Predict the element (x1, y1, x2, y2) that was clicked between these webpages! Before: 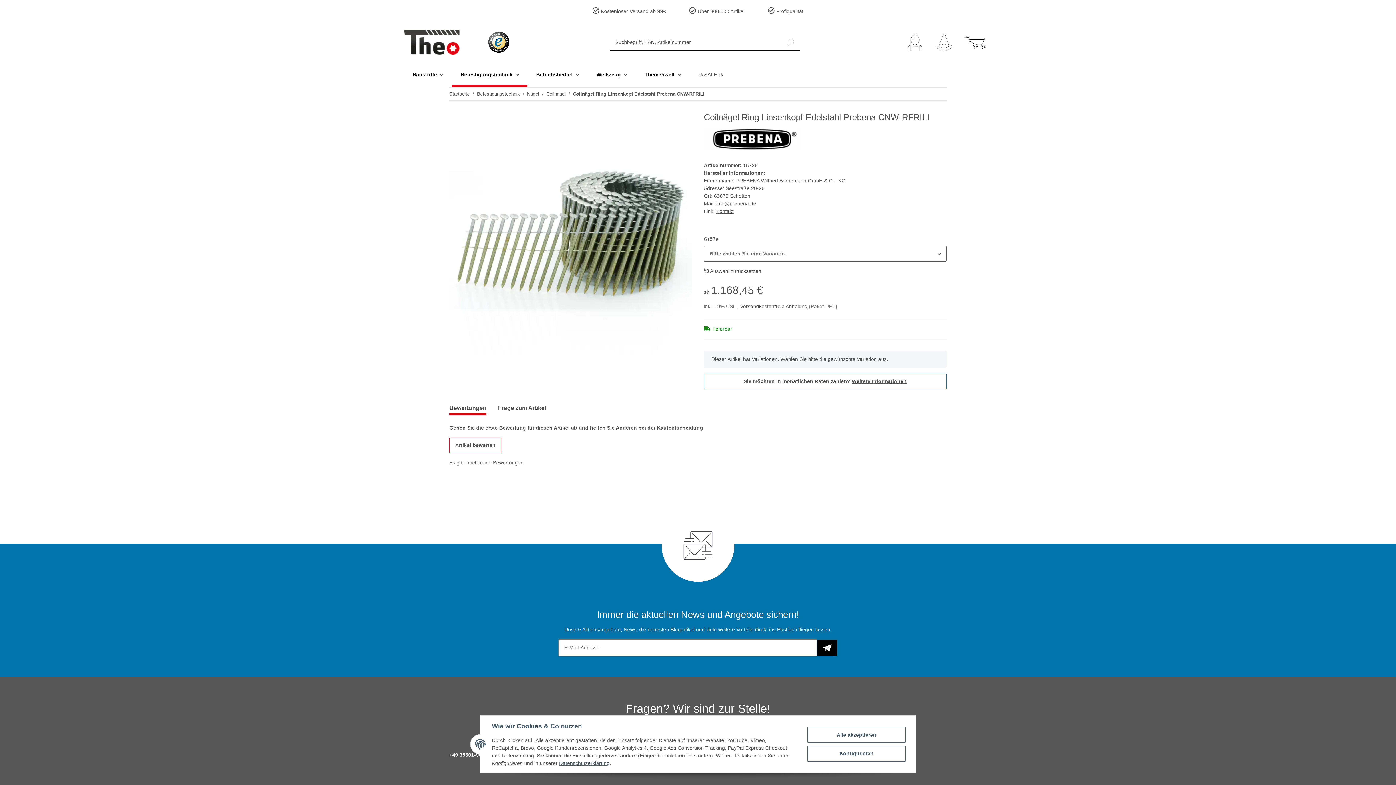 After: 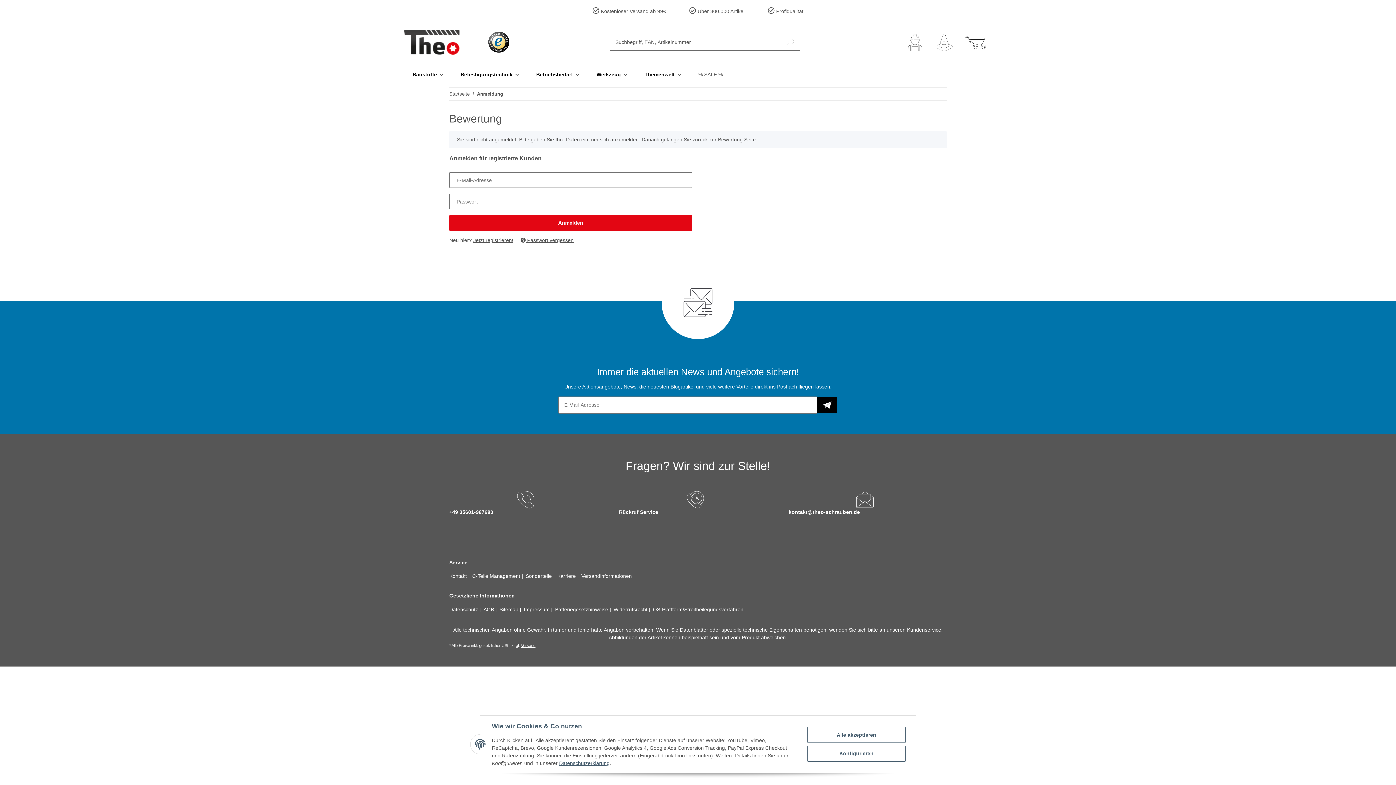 Action: label: Artikel bewerten bbox: (449, 437, 501, 453)